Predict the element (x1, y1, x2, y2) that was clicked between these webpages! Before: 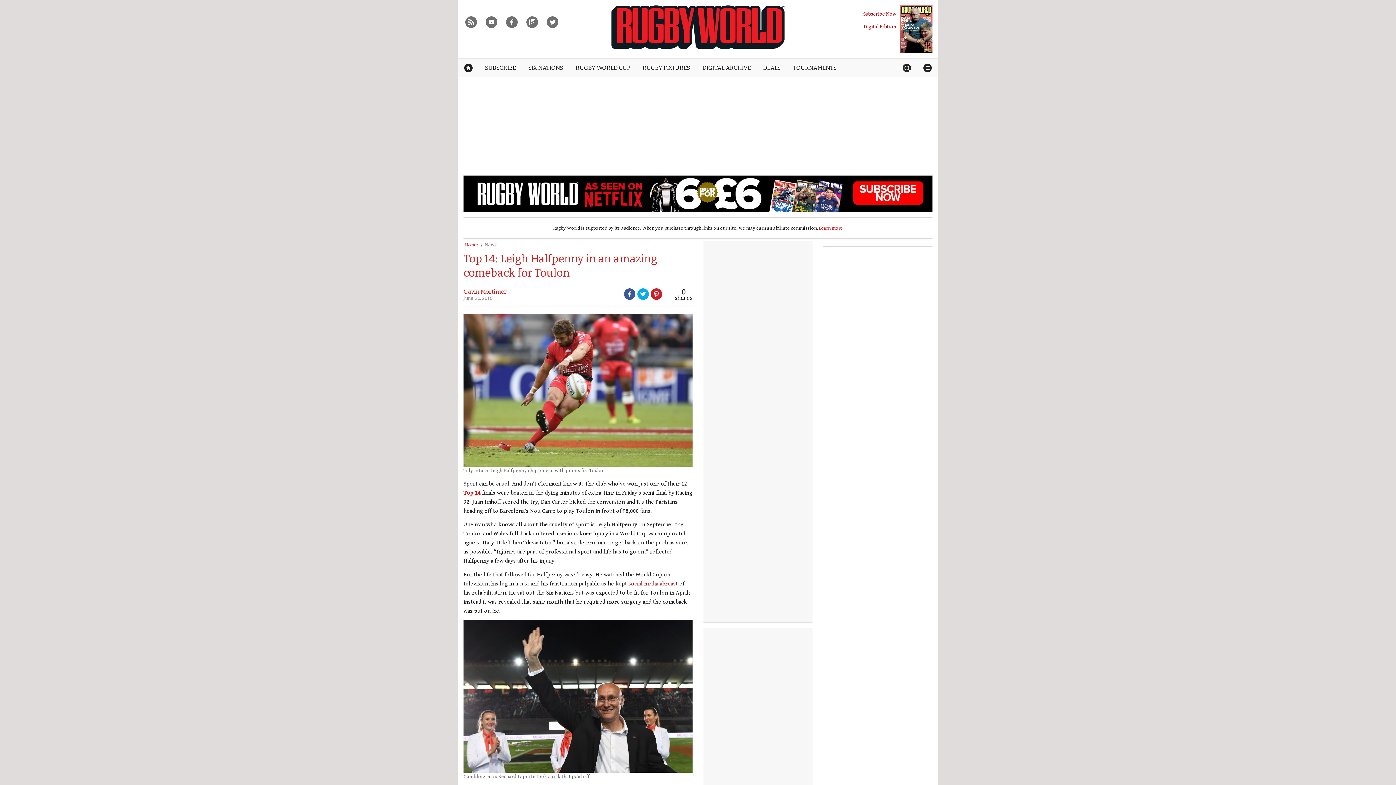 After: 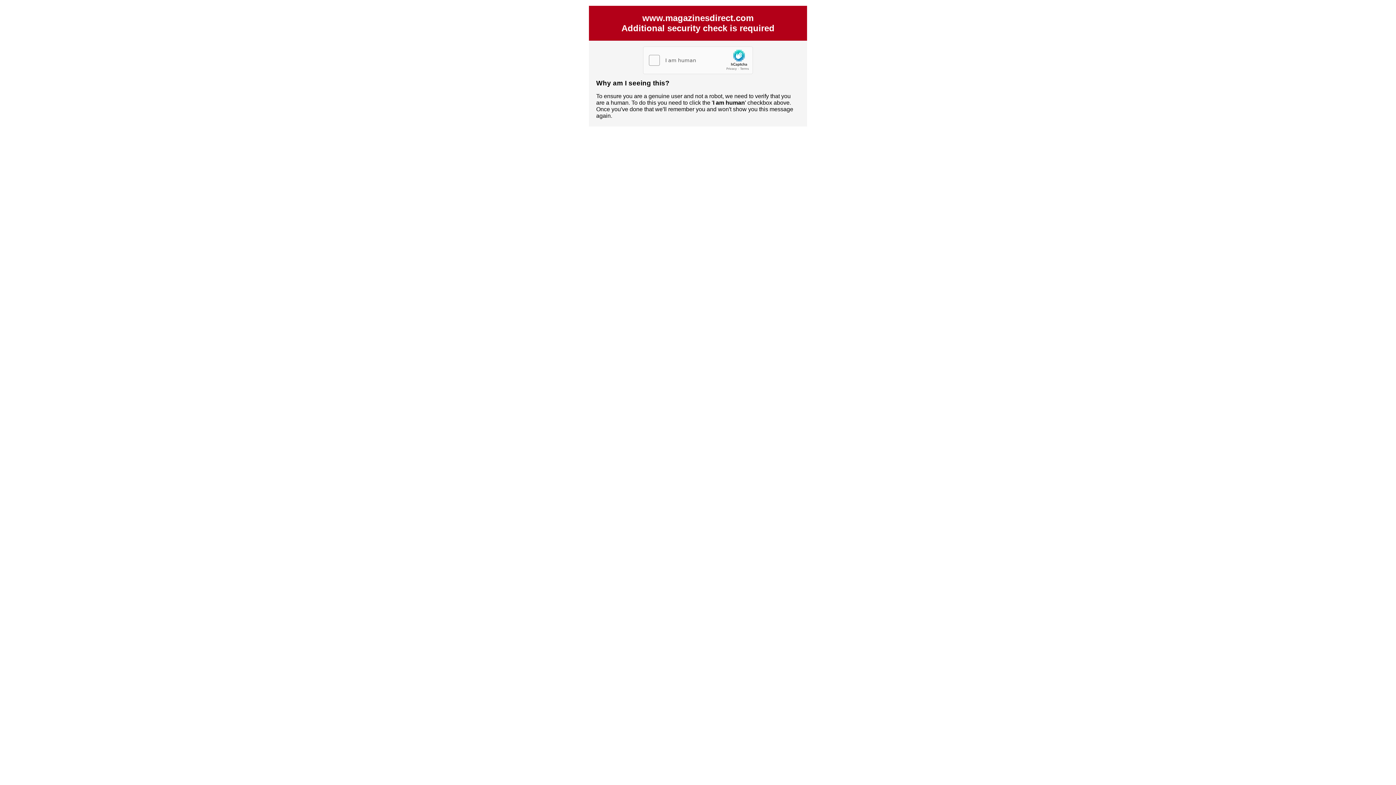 Action: label: Digital Edition bbox: (864, 23, 896, 29)